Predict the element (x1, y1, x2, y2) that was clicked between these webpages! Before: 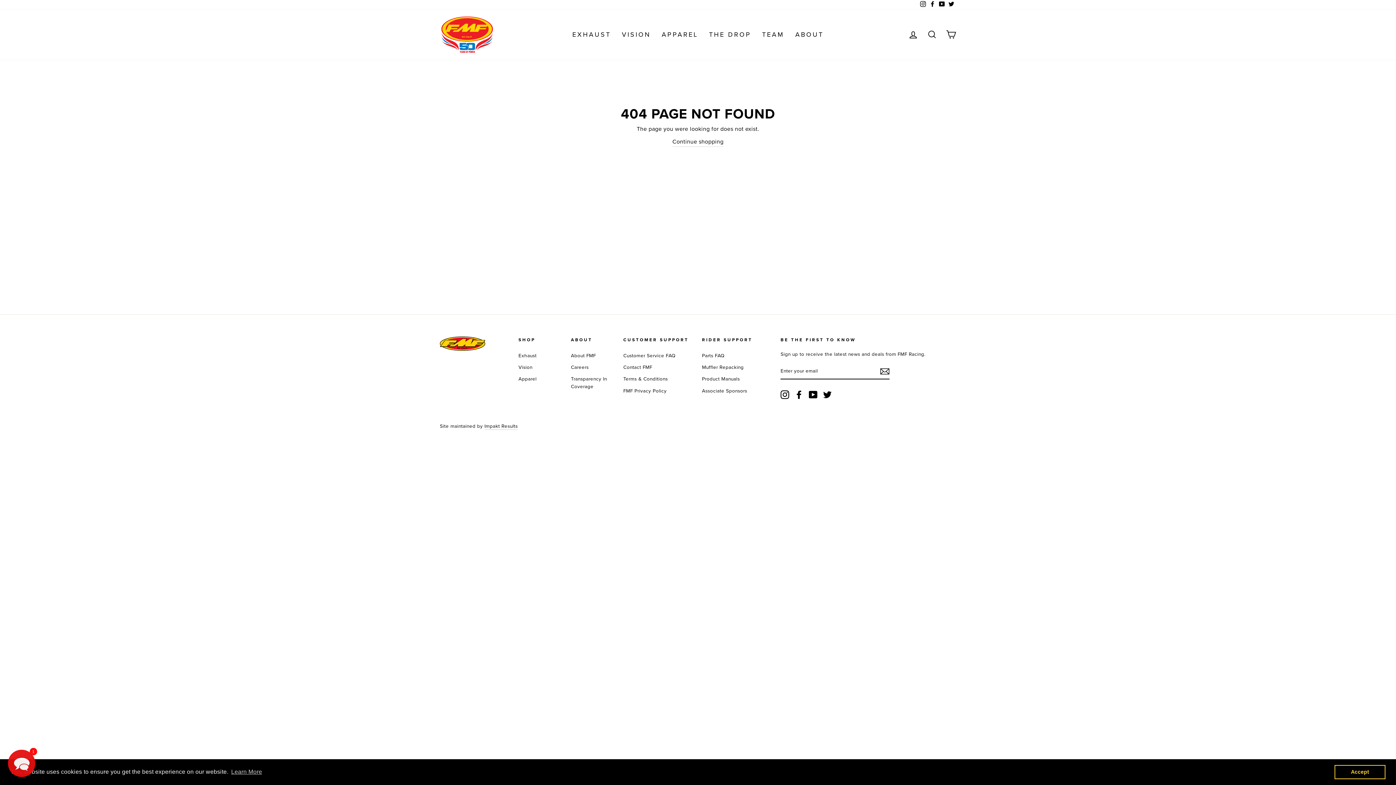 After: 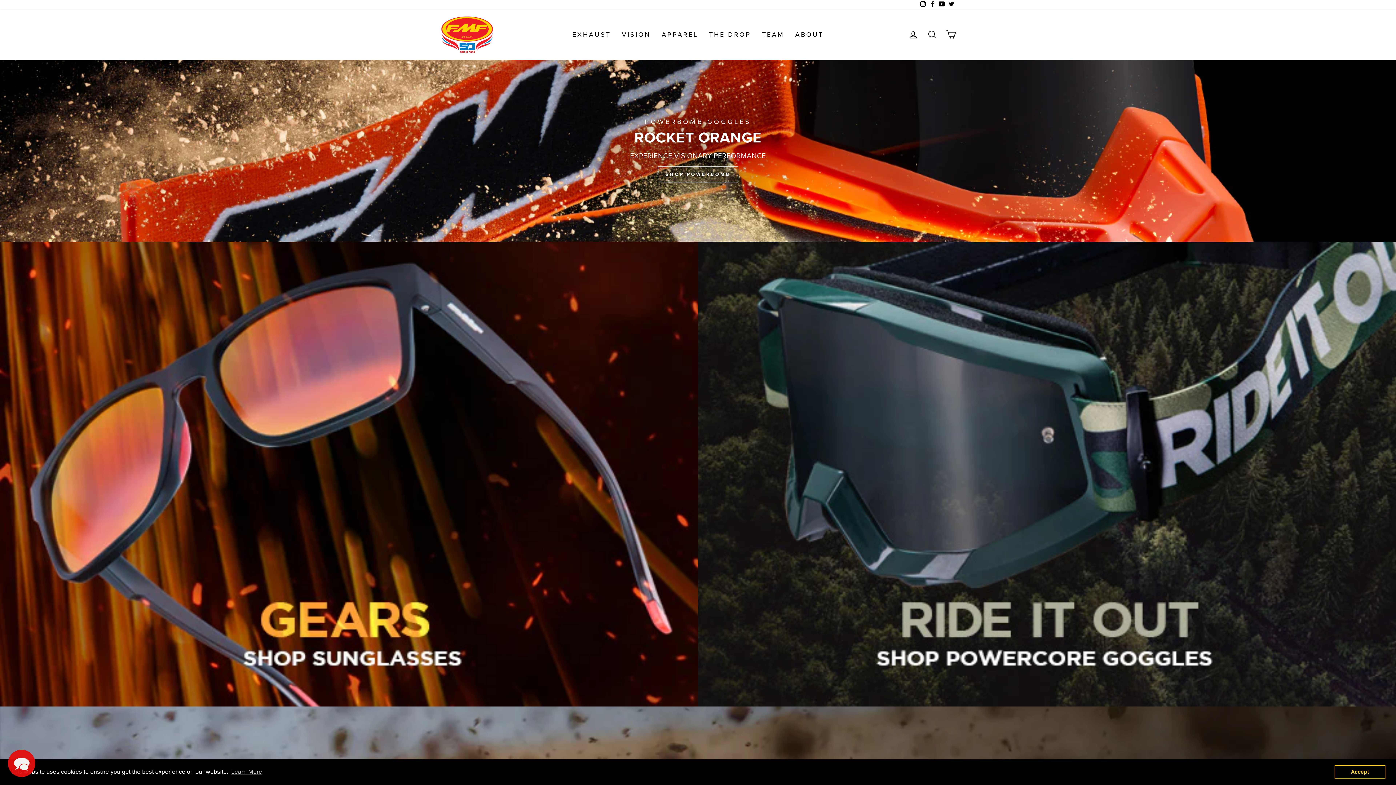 Action: label: VISION bbox: (616, 26, 656, 42)